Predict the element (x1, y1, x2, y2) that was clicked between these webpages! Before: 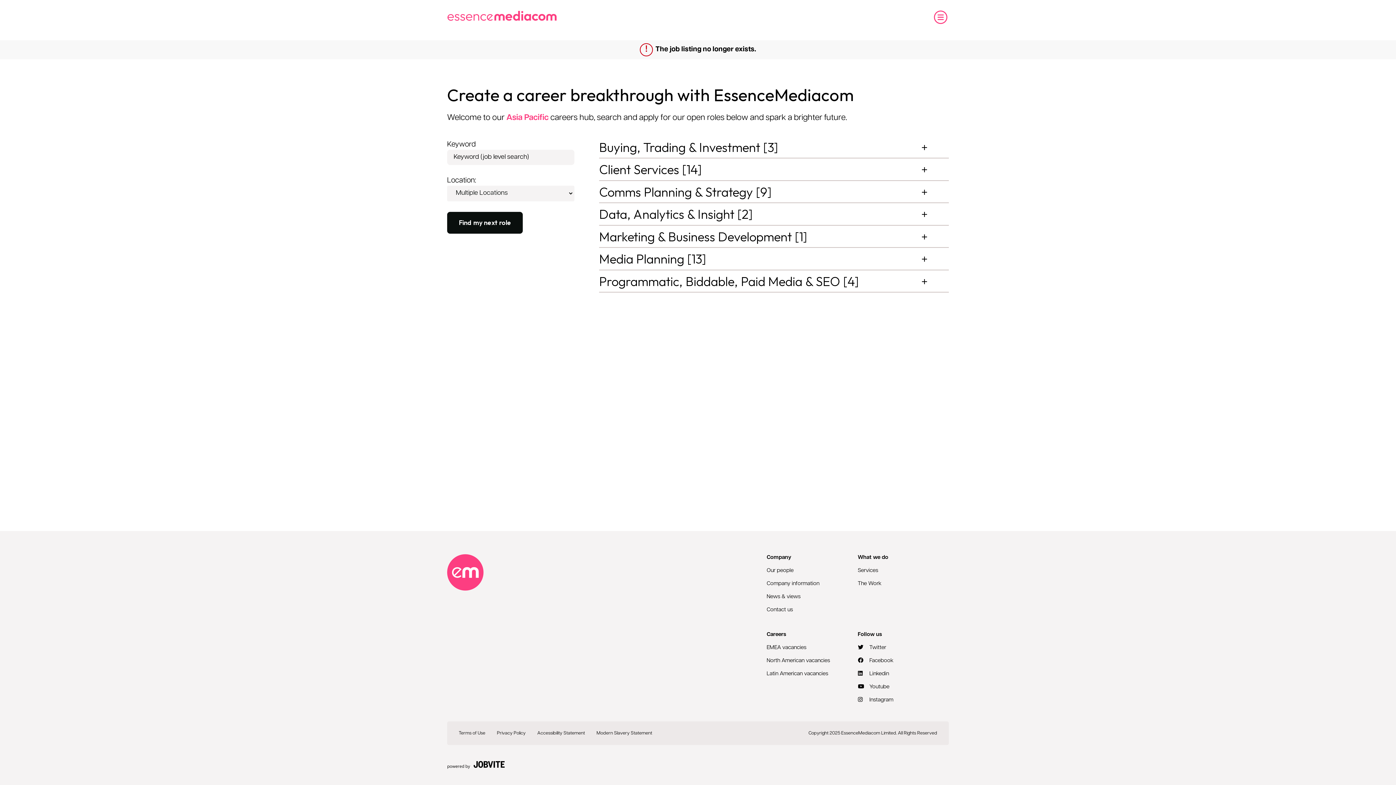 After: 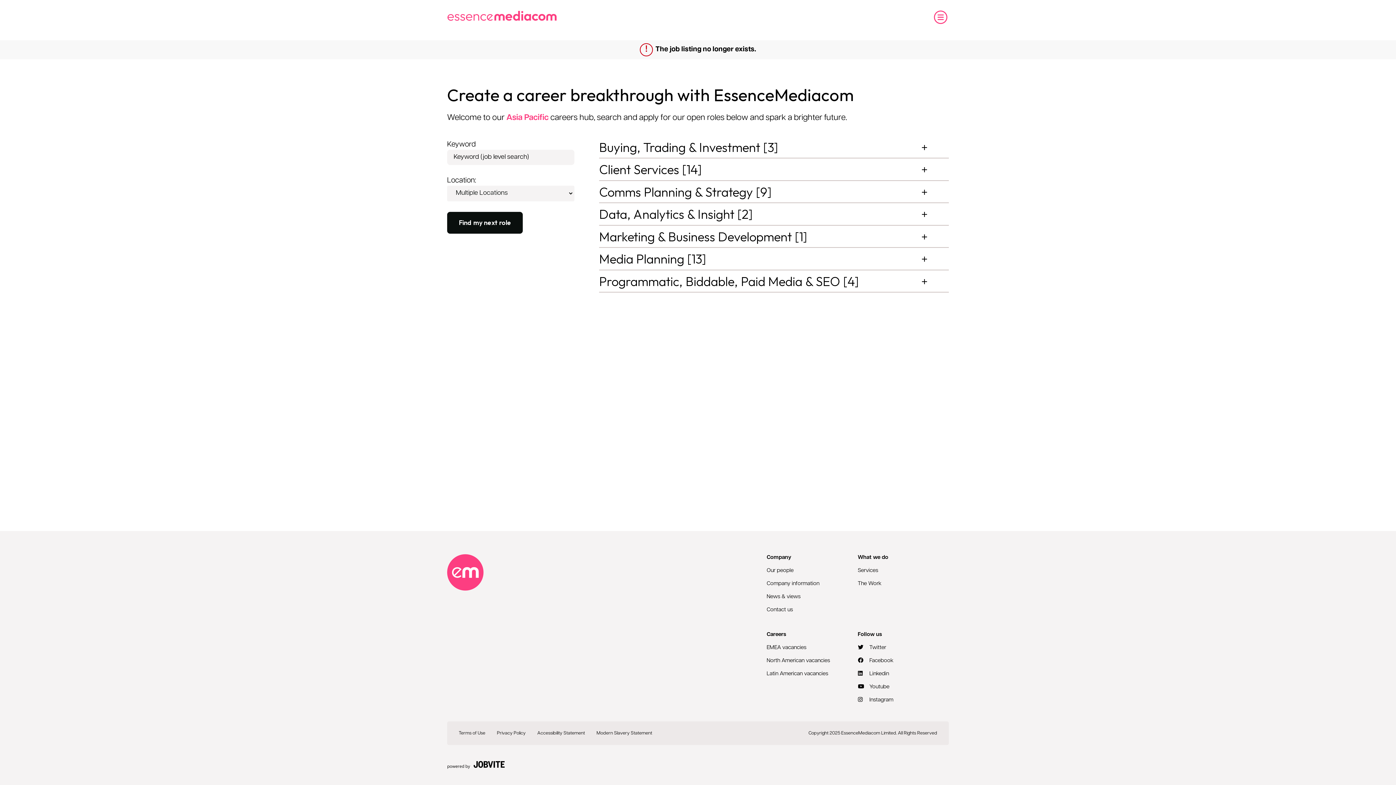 Action: bbox: (766, 645, 806, 650) label: EMEA vacancies